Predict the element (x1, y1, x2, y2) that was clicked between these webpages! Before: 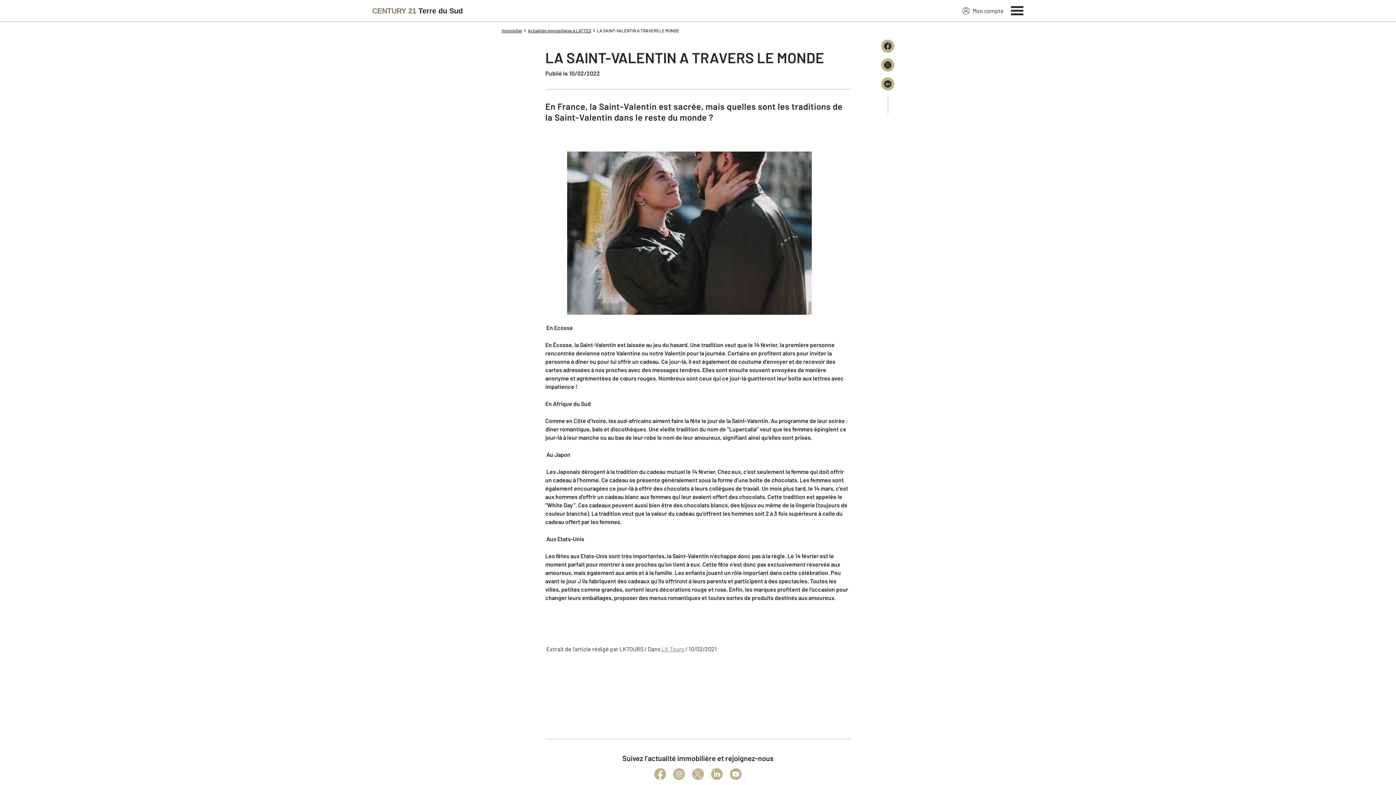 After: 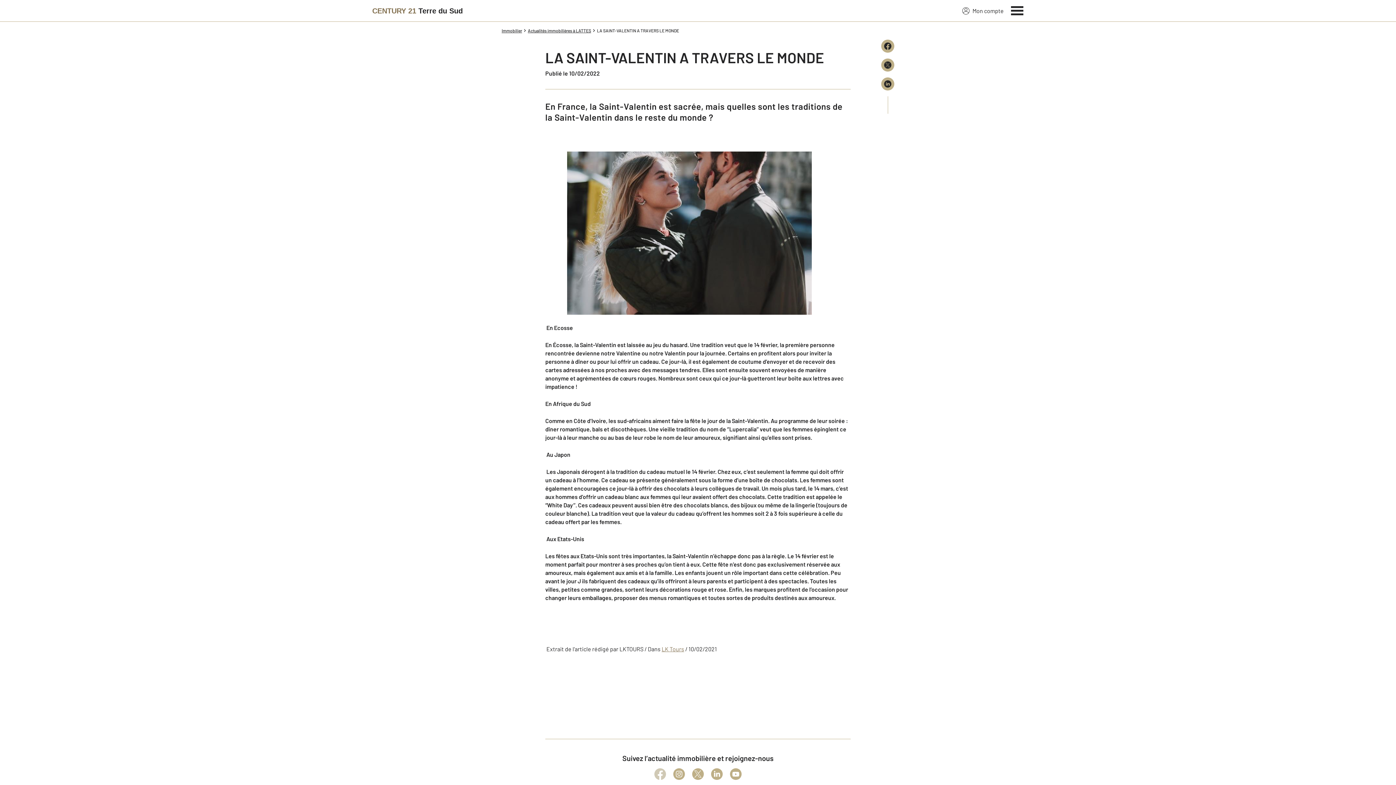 Action: bbox: (654, 768, 666, 780)